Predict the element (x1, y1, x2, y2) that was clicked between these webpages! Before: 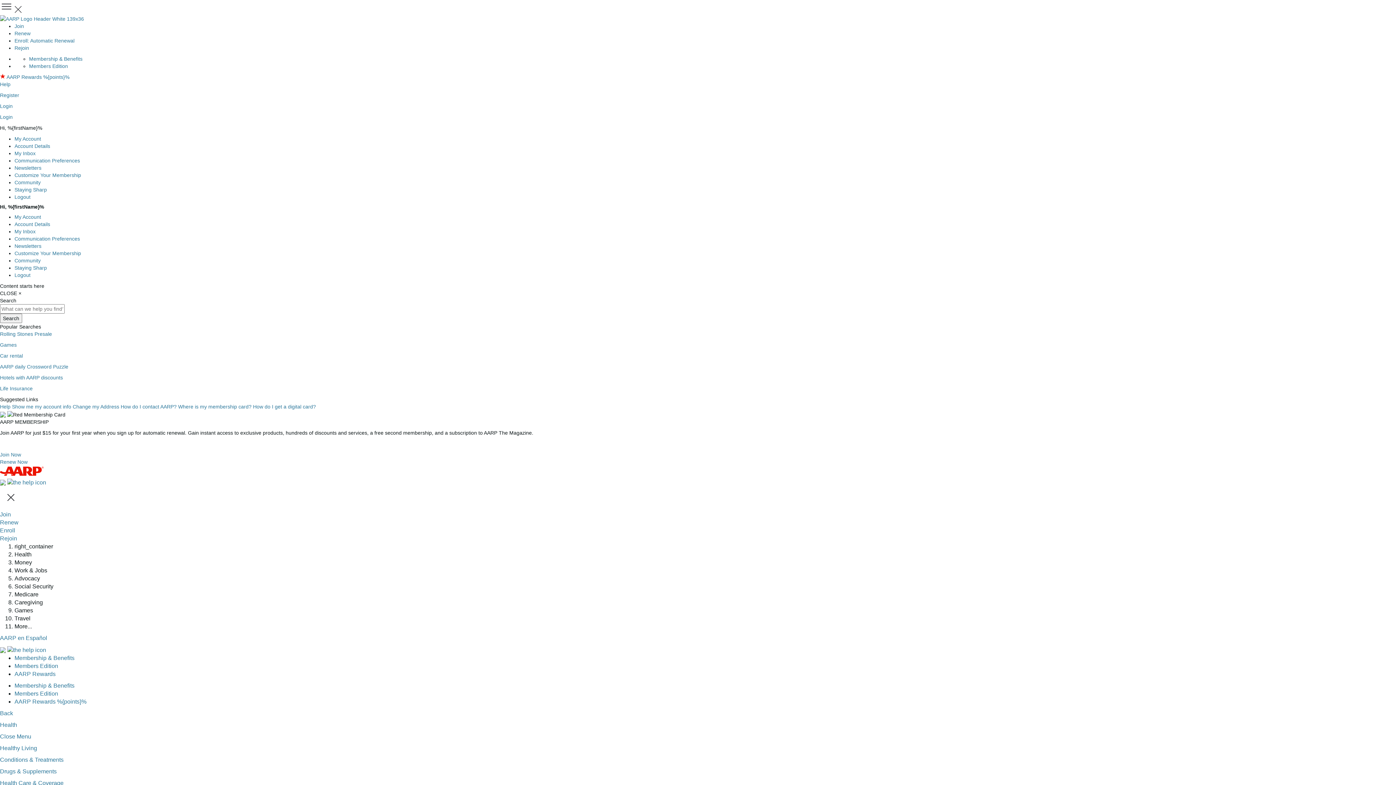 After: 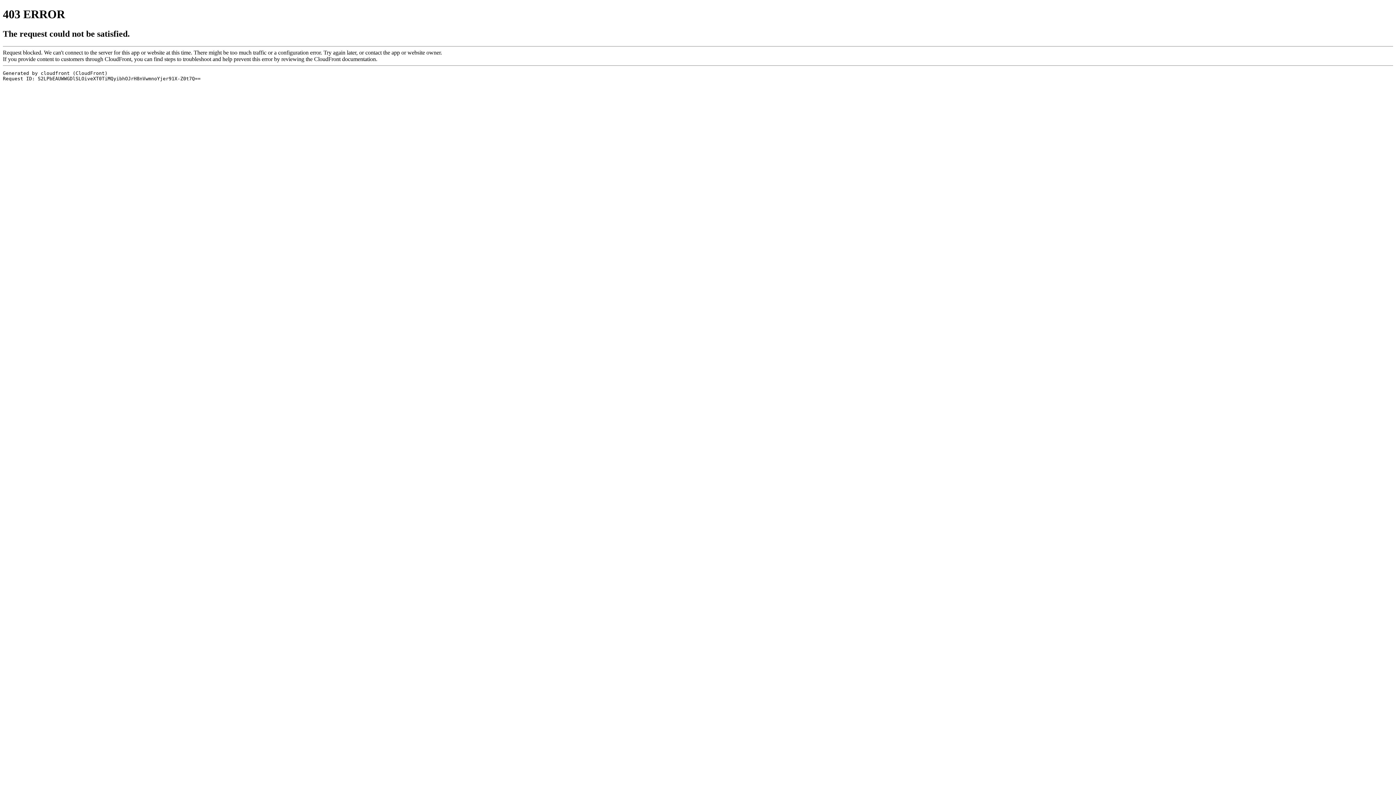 Action: label: Staying Sharp bbox: (14, 187, 46, 192)